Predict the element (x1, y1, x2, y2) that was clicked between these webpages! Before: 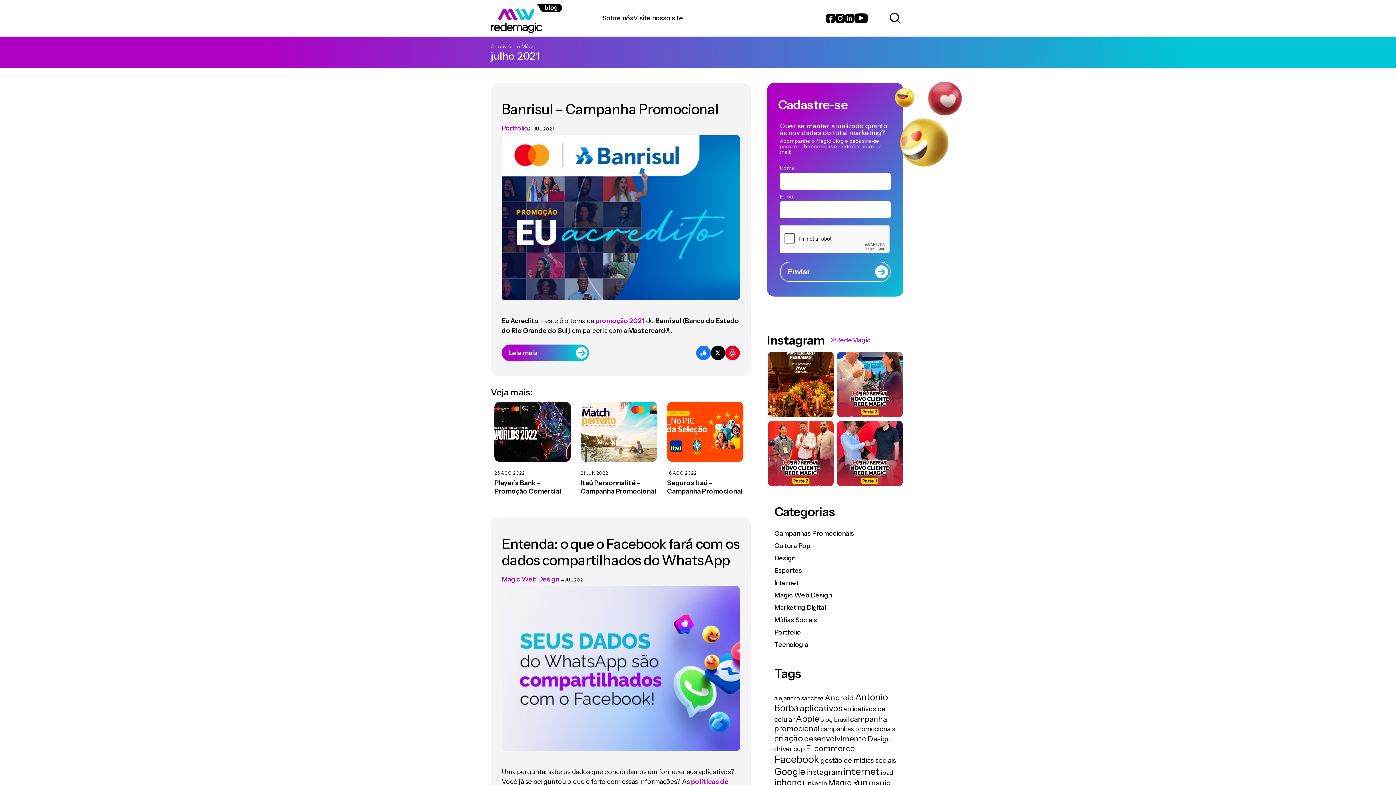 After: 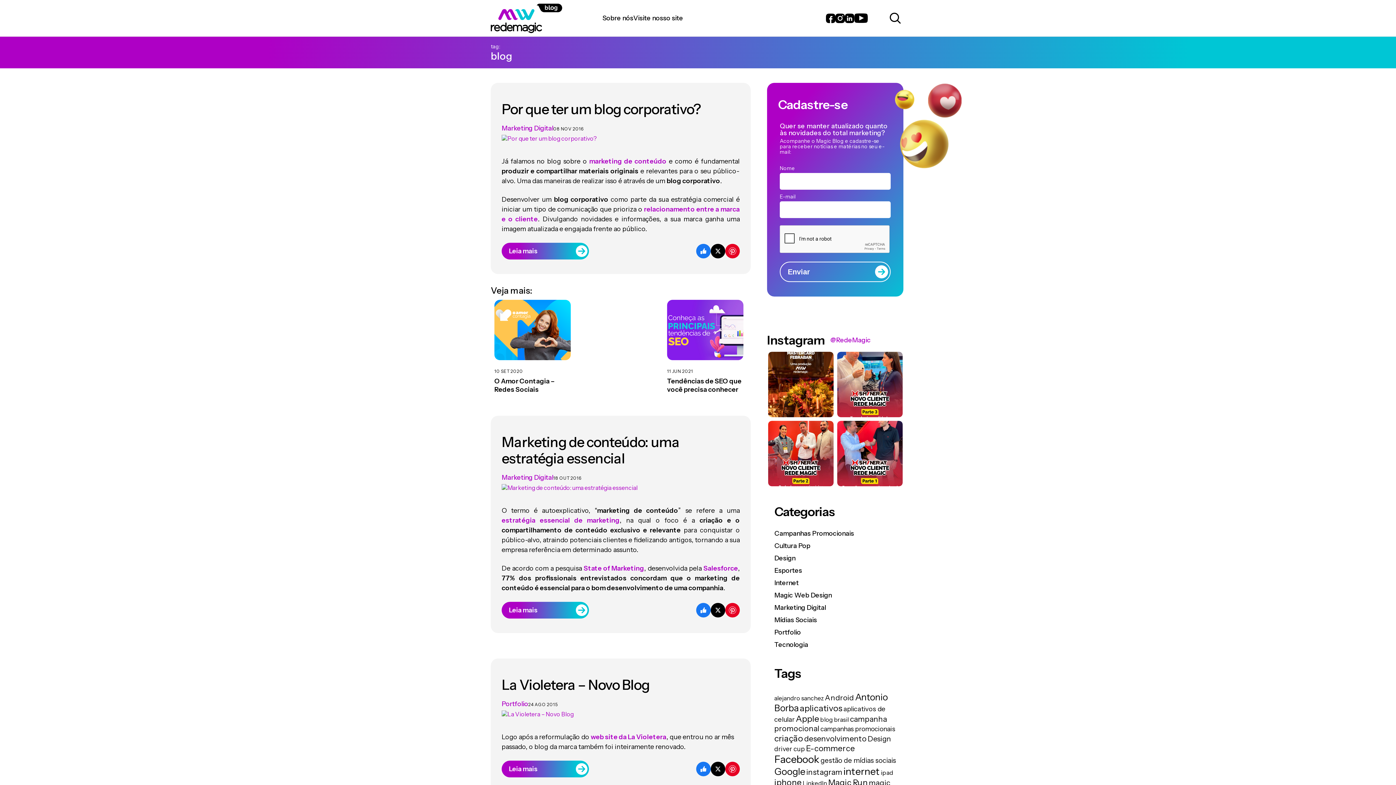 Action: bbox: (820, 716, 833, 723) label: blog (15 itens)